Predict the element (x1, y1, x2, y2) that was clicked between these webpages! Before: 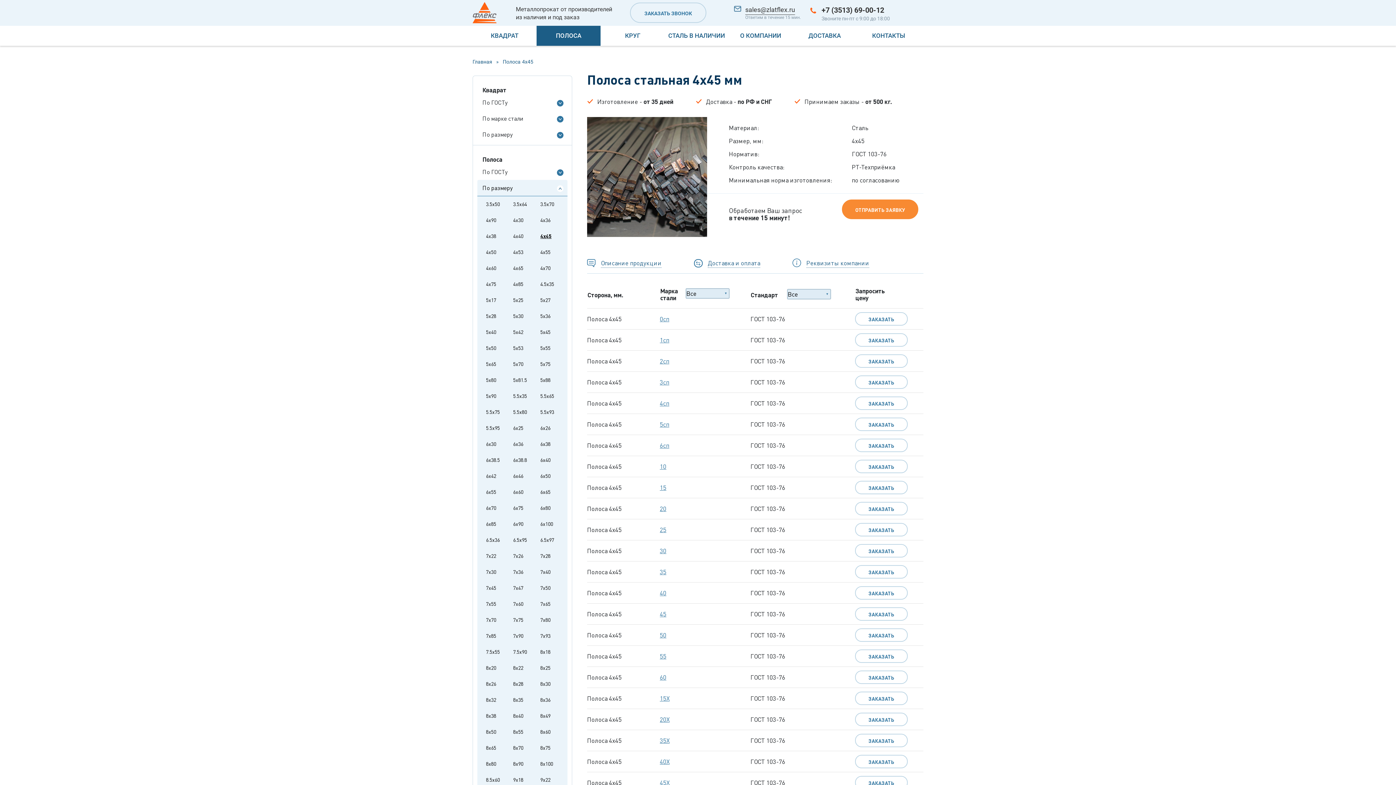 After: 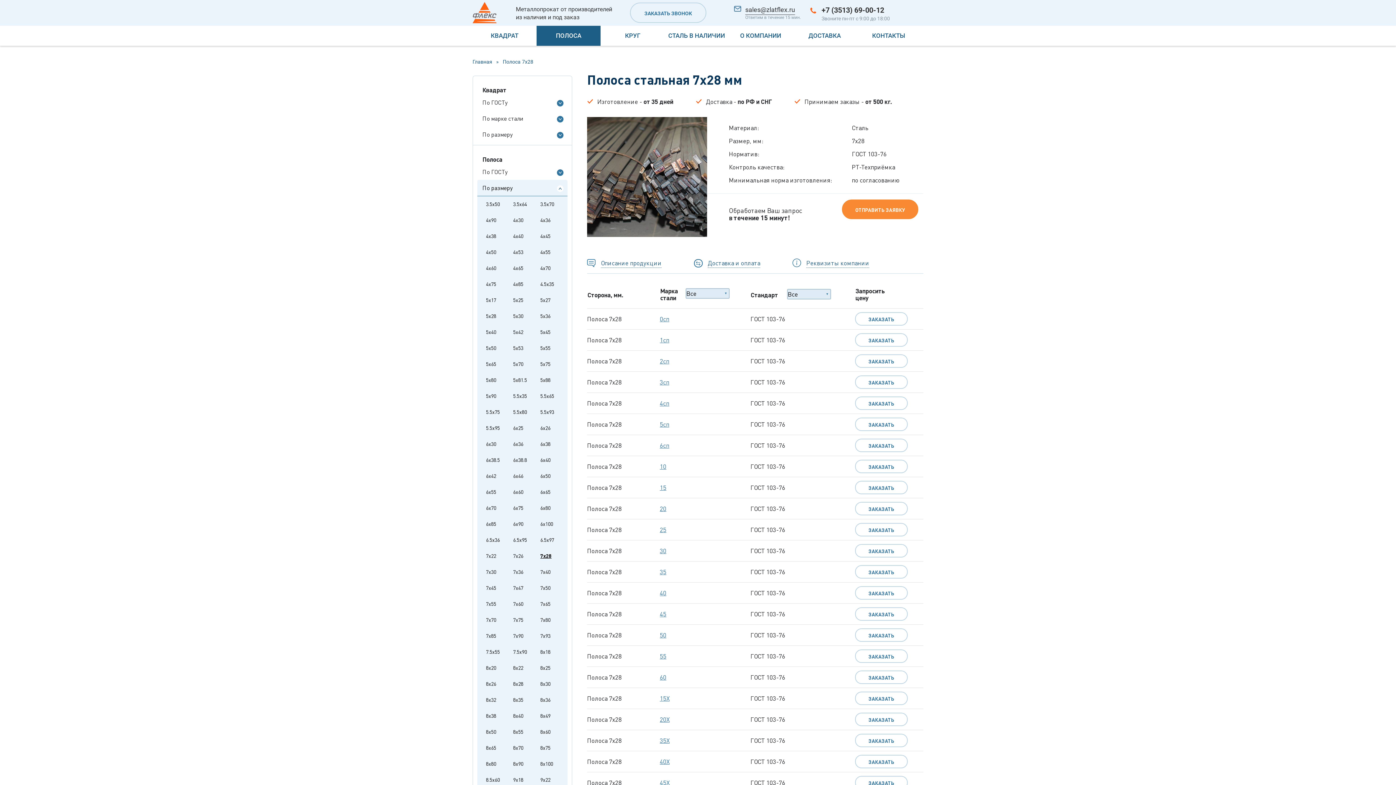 Action: bbox: (540, 548, 561, 564) label: 7x28